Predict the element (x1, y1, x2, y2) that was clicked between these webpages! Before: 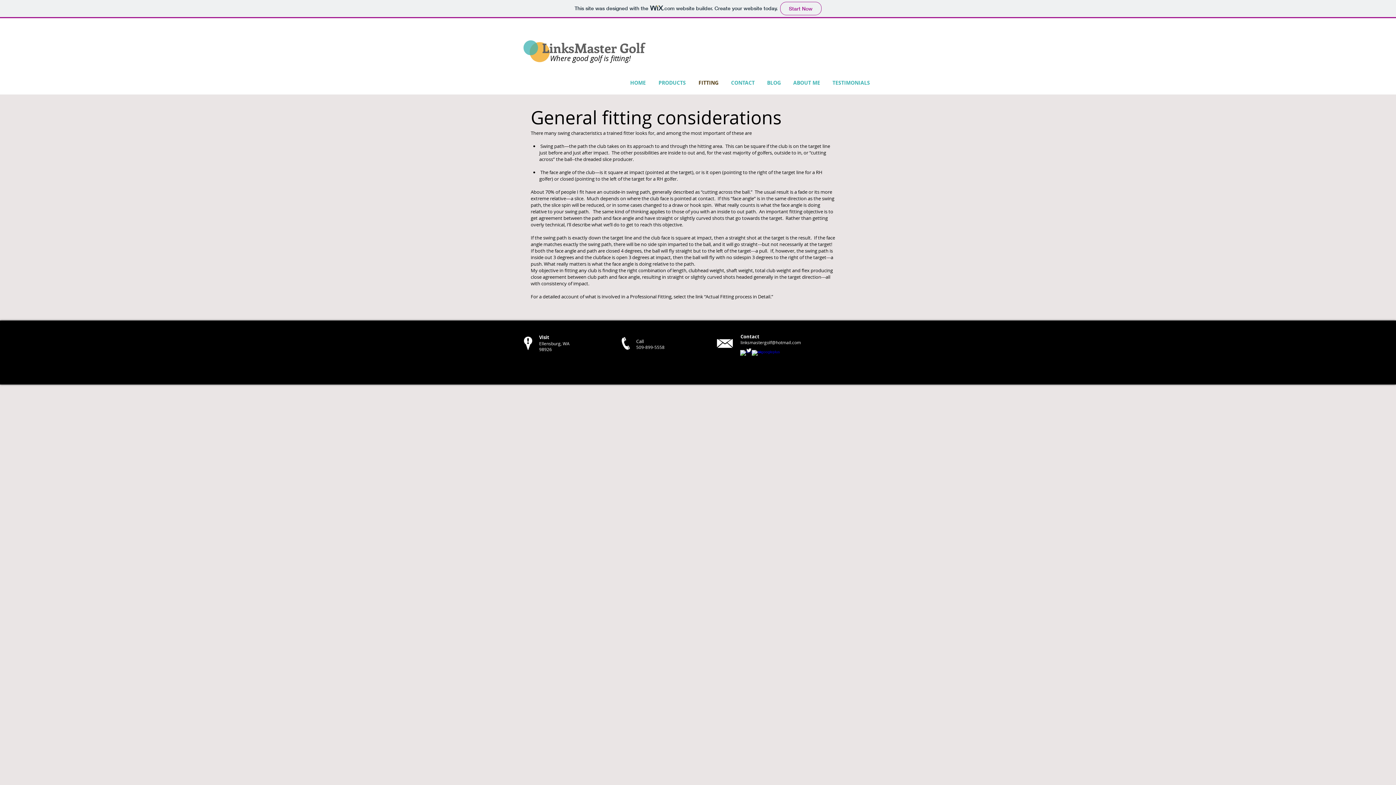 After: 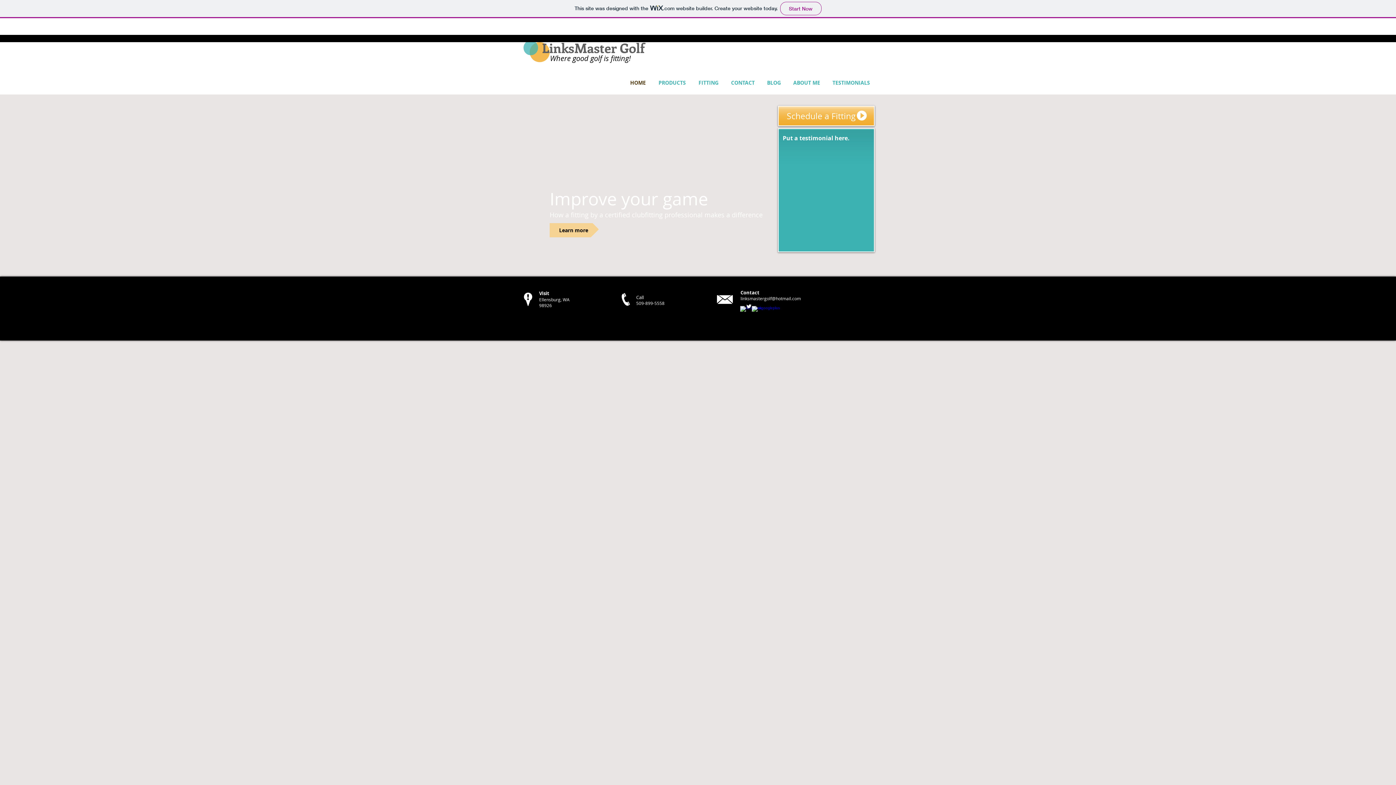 Action: bbox: (624, 76, 652, 89) label: HOME